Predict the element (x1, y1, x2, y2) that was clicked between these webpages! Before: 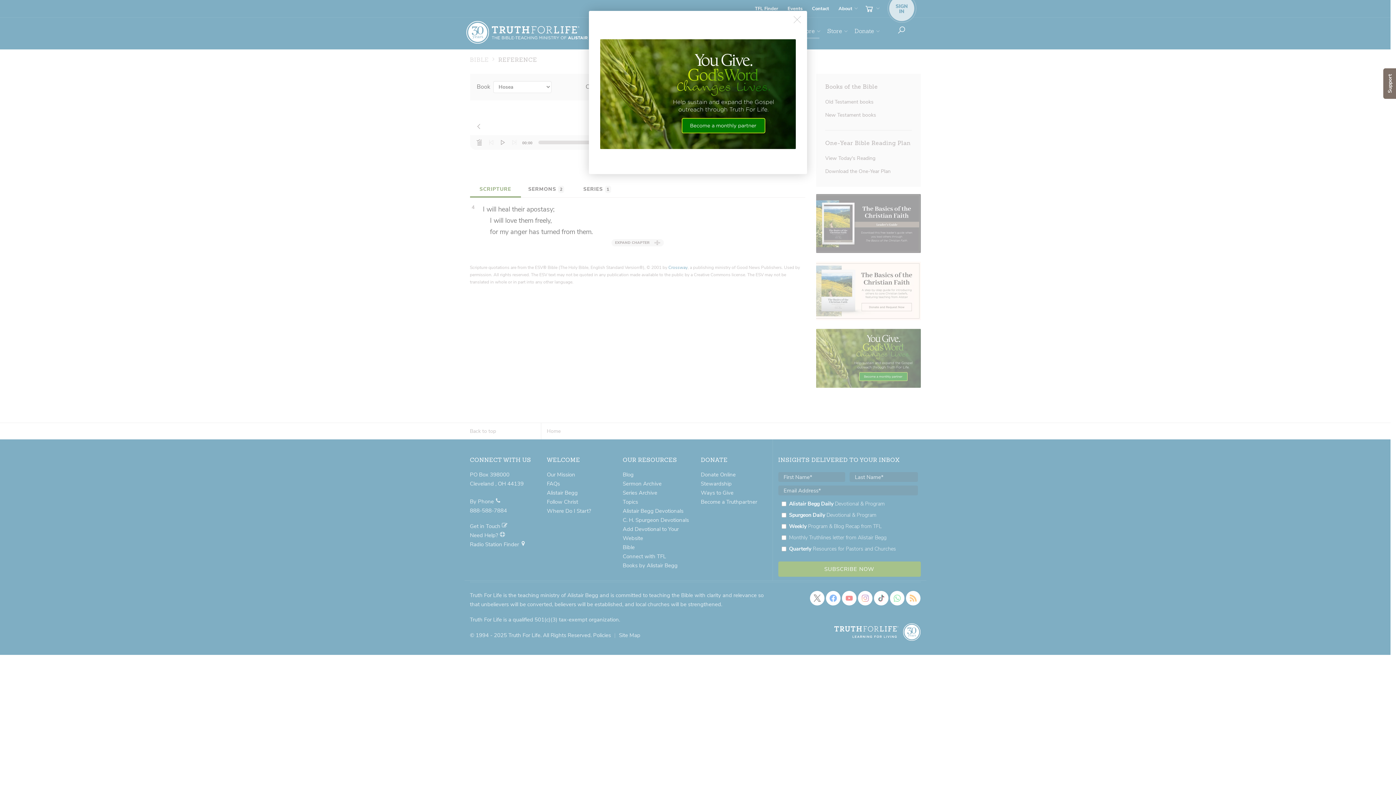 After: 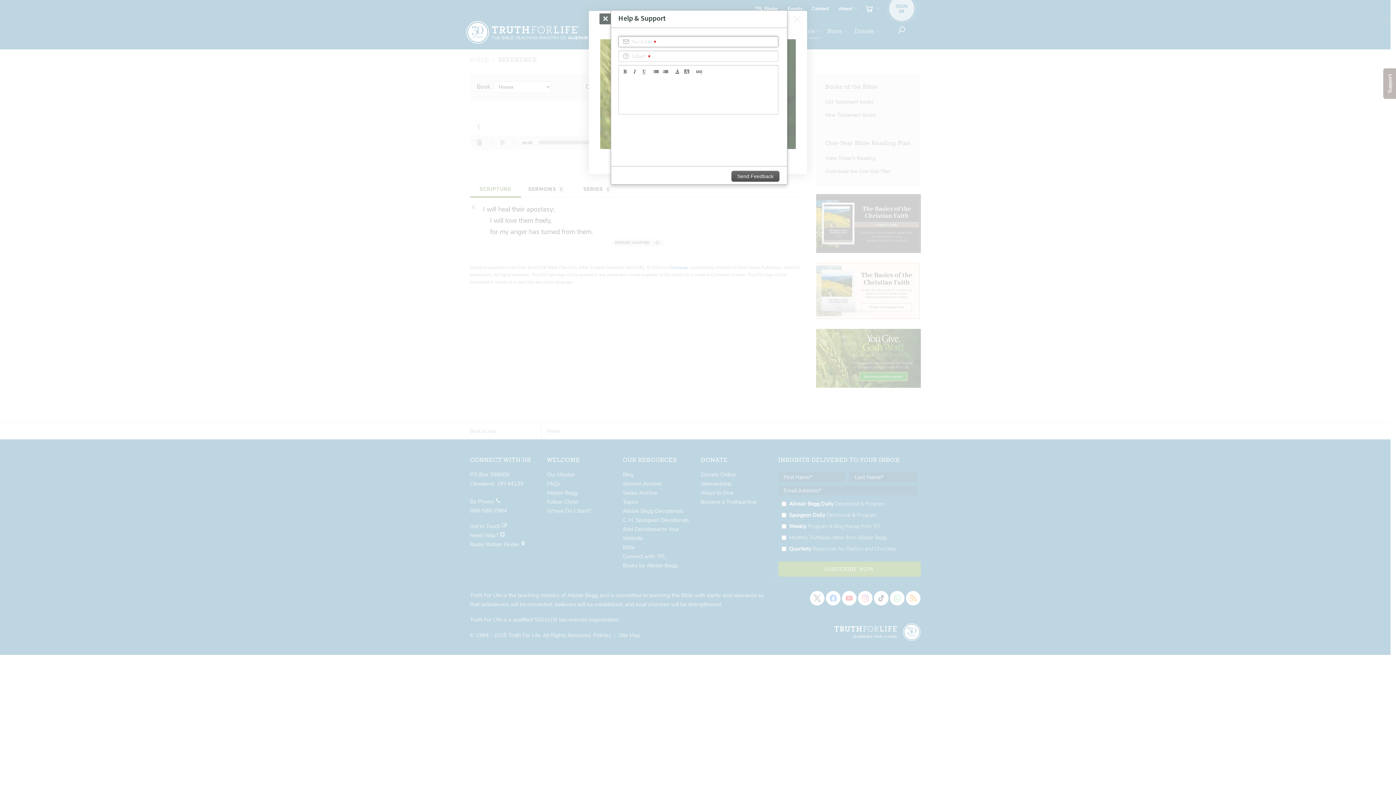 Action: label: Support bbox: (1383, 68, 1397, 98)